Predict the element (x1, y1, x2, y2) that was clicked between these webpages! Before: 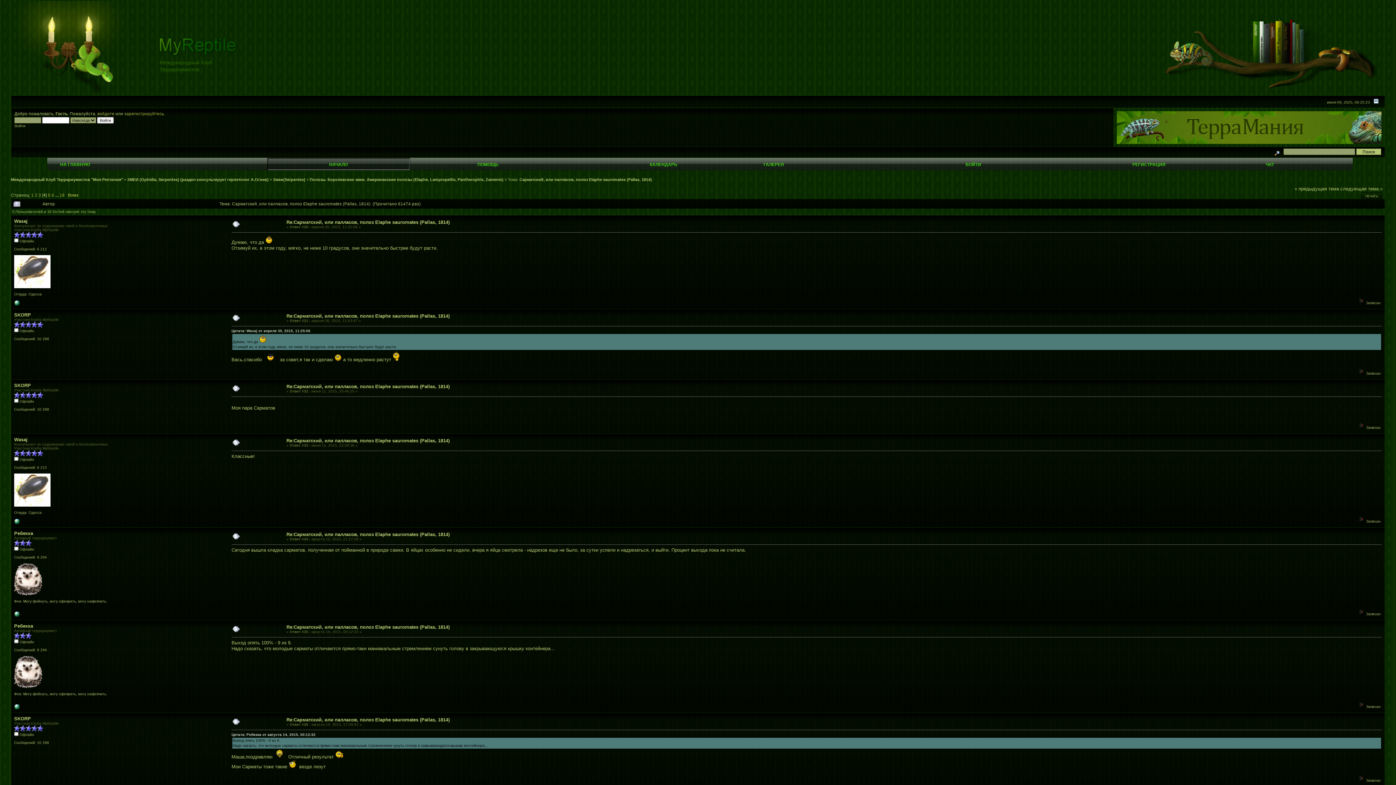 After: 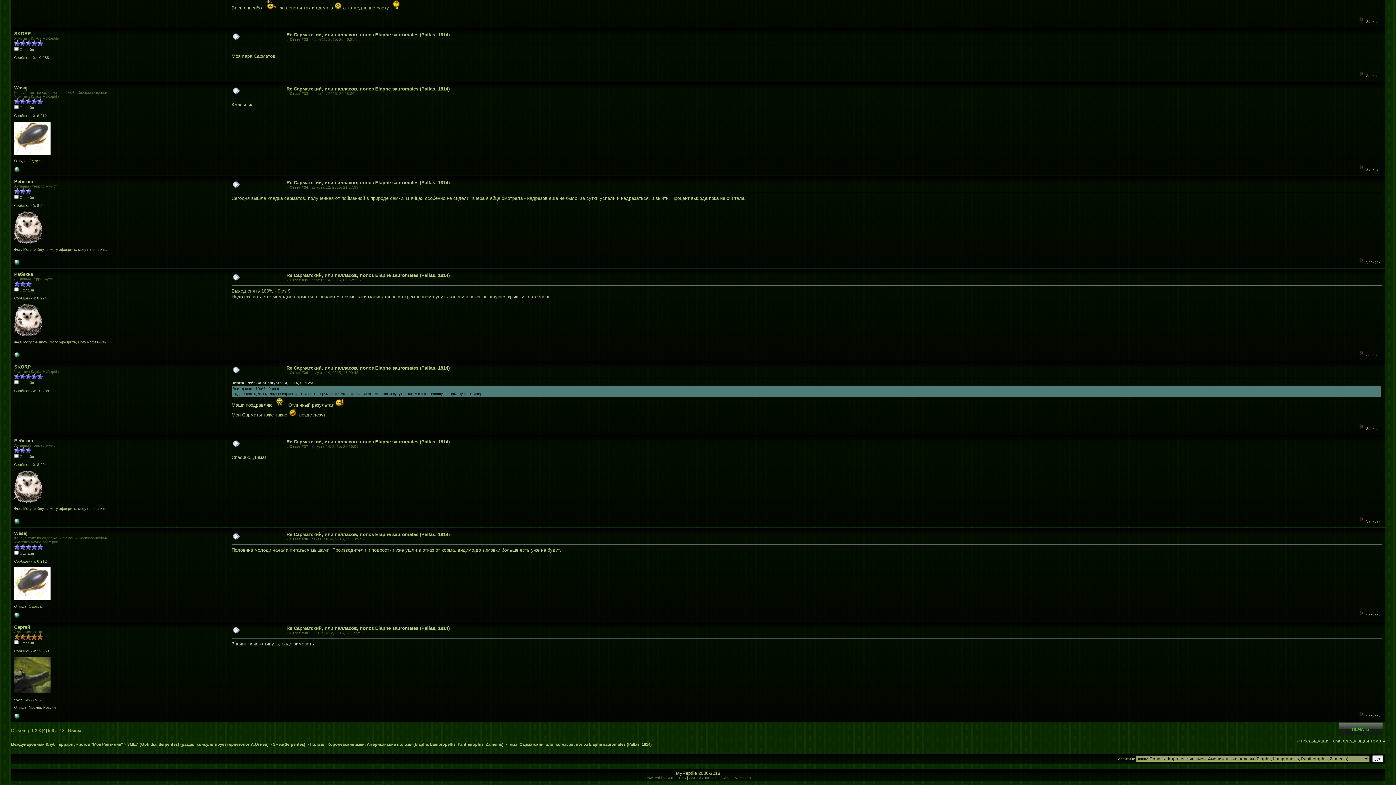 Action: label: Re:Сарматский, или палласов, полоз Elaphe sauromates (Pallas, 1814) bbox: (286, 531, 449, 537)